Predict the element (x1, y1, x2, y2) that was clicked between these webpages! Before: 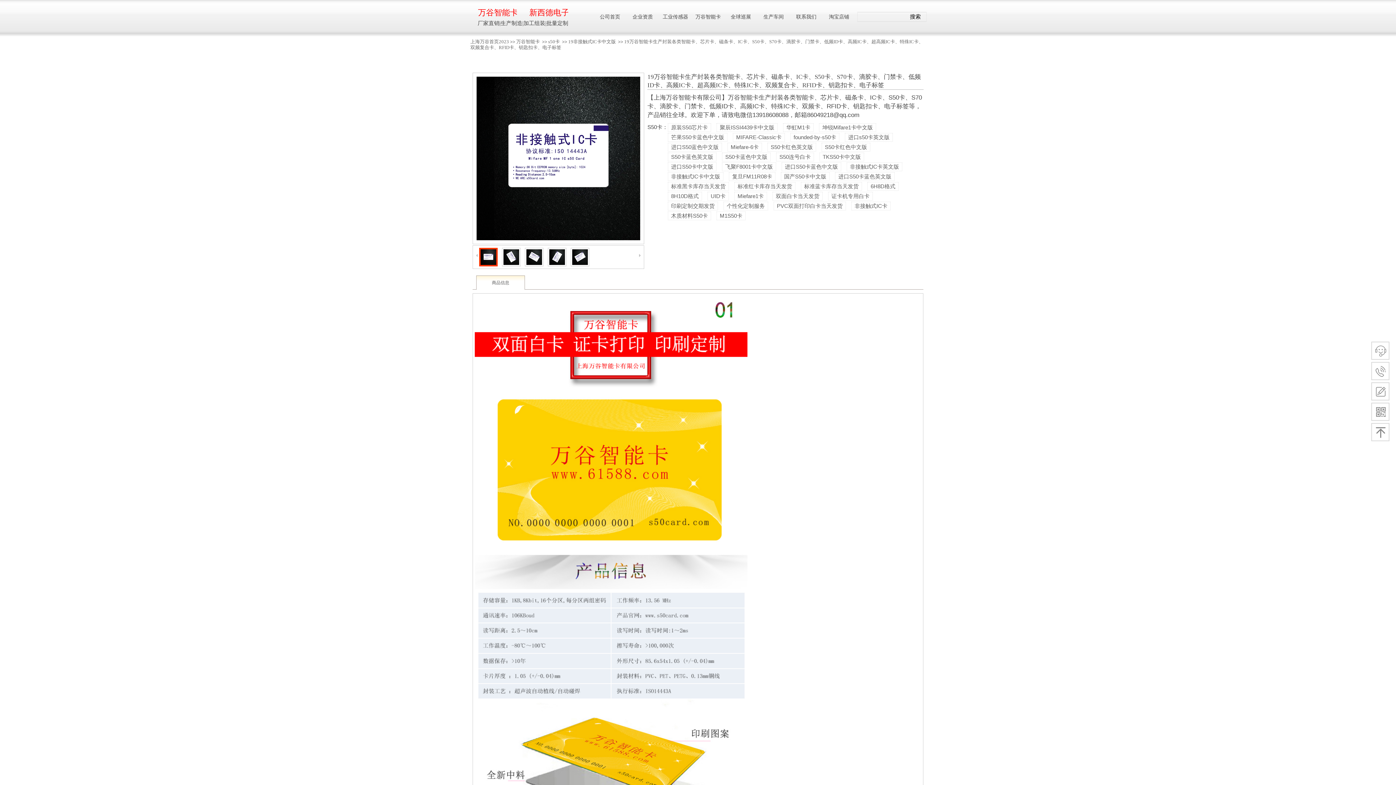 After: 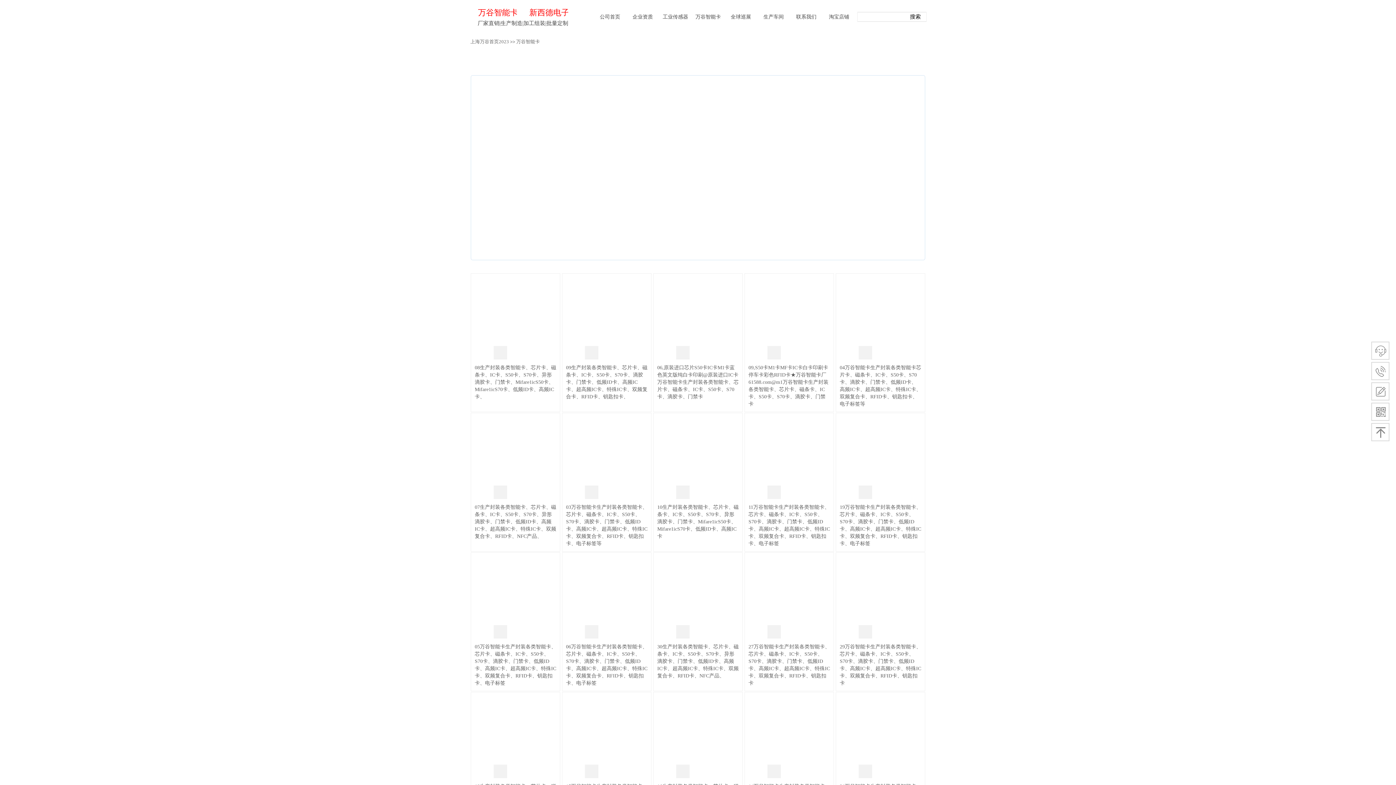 Action: label: 万谷智能卡 bbox: (516, 38, 540, 44)